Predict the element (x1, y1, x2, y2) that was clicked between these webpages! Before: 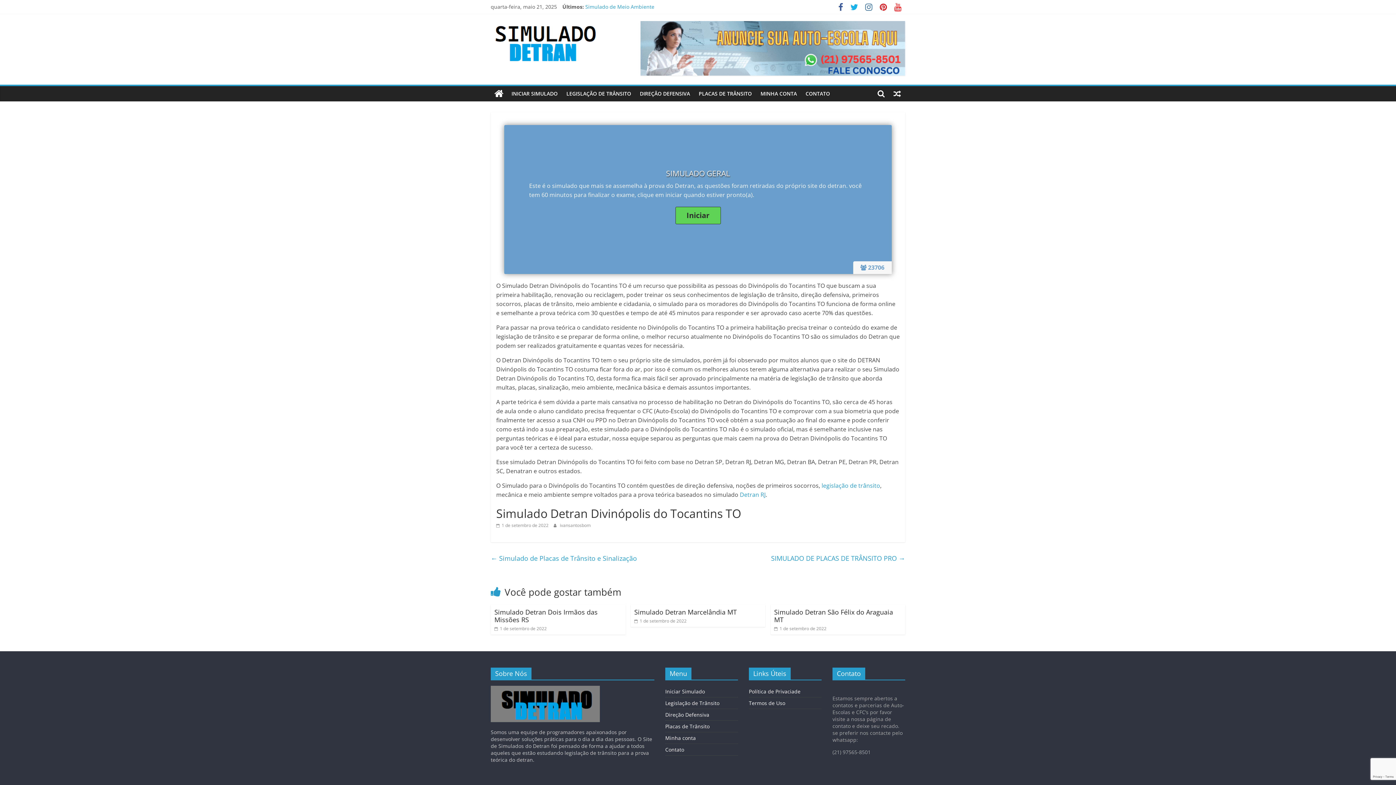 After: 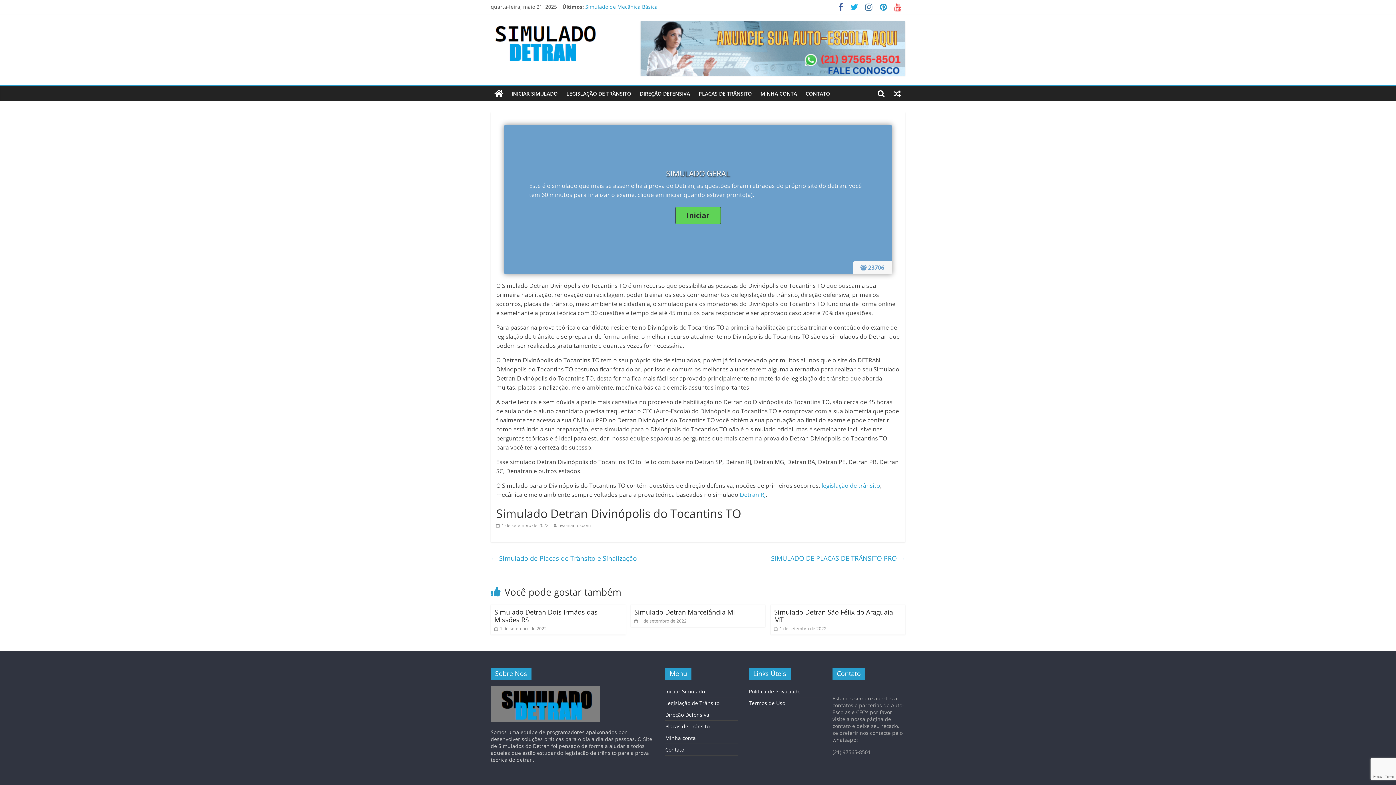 Action: bbox: (876, 4, 890, 11)